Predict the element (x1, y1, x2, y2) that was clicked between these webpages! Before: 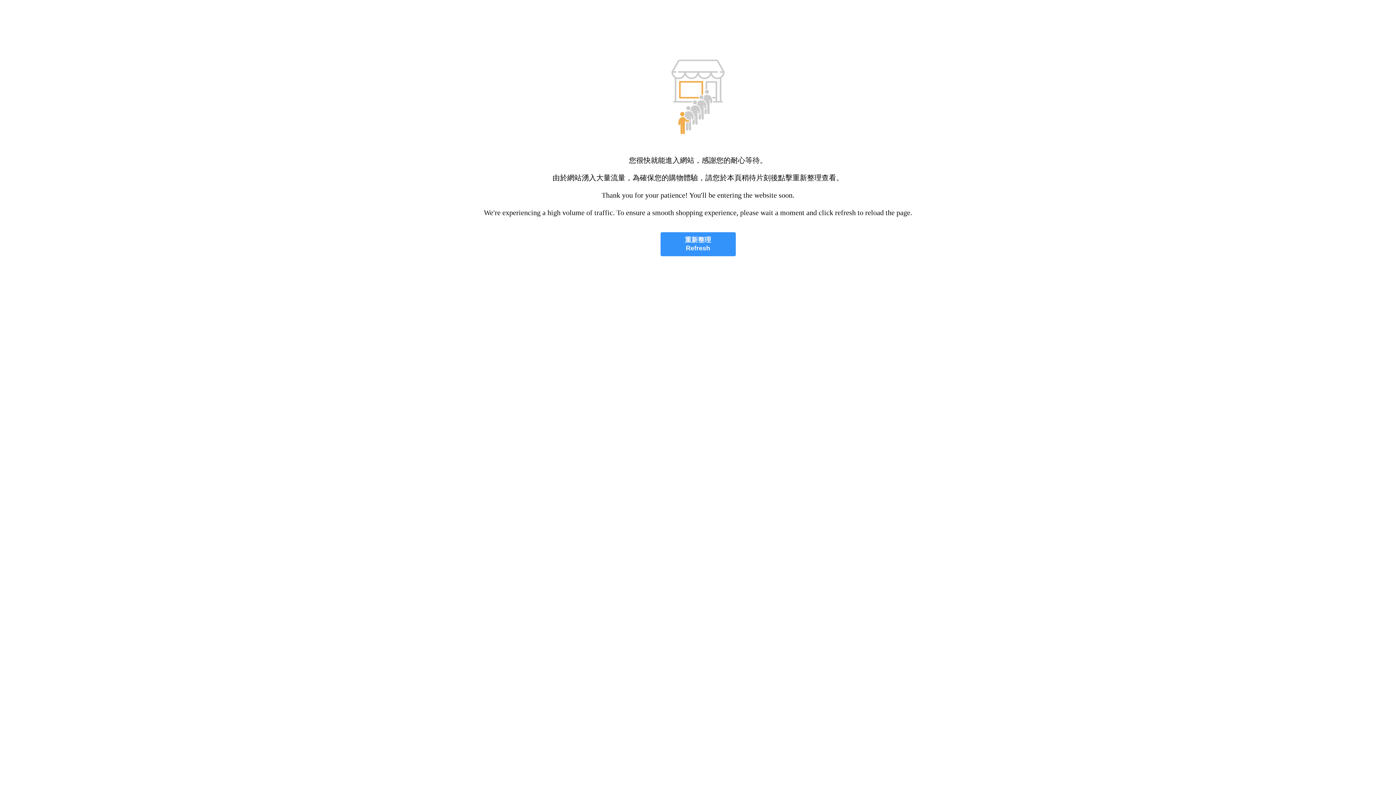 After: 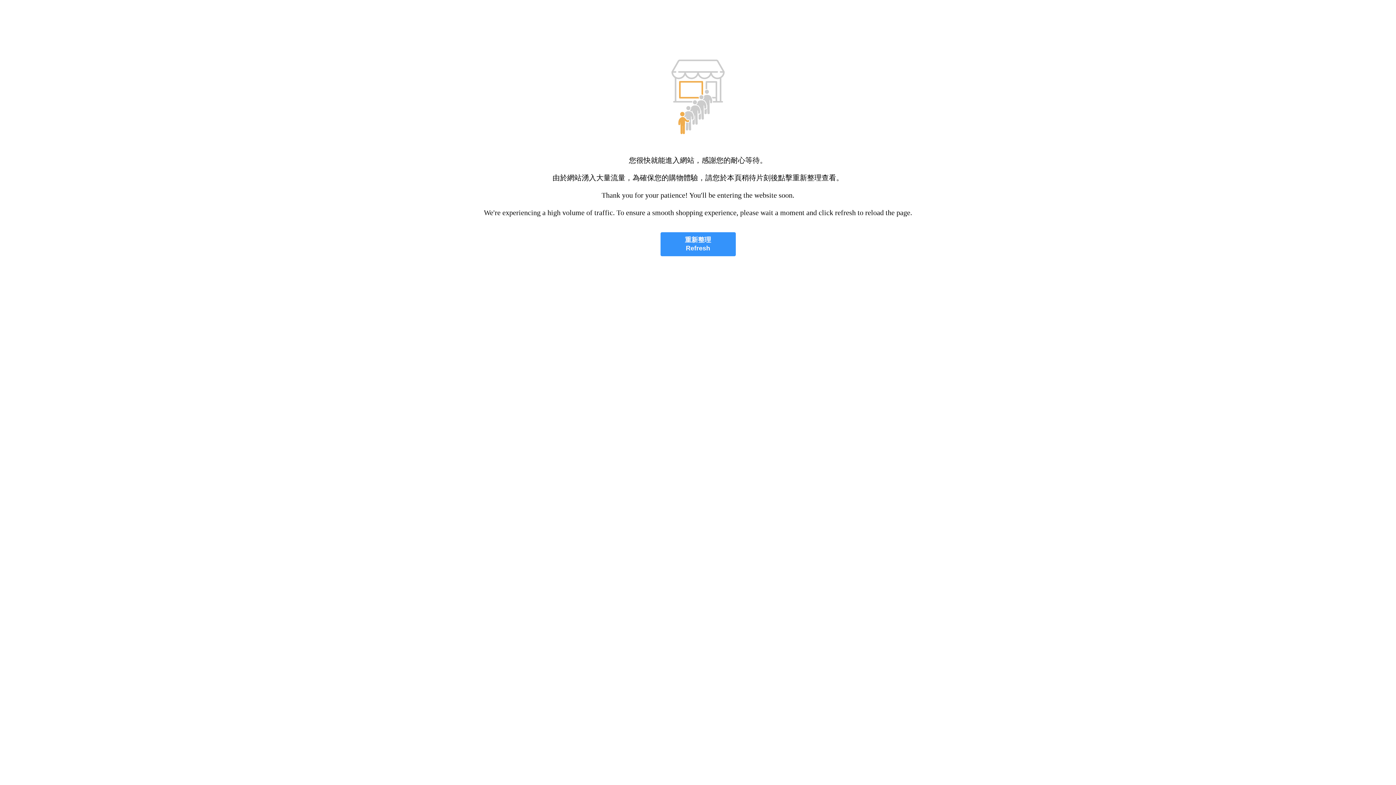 Action: label: 重新整理
Refresh bbox: (660, 232, 735, 256)